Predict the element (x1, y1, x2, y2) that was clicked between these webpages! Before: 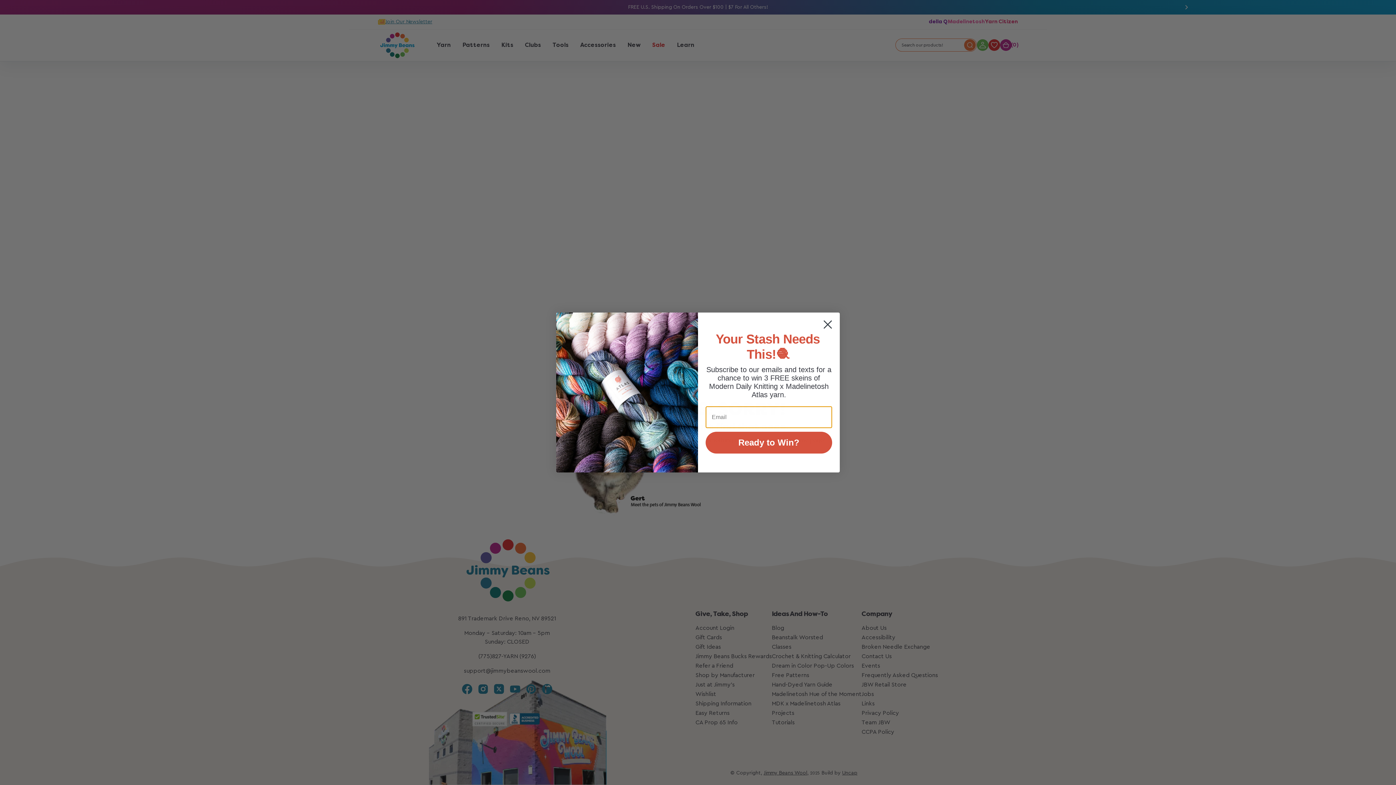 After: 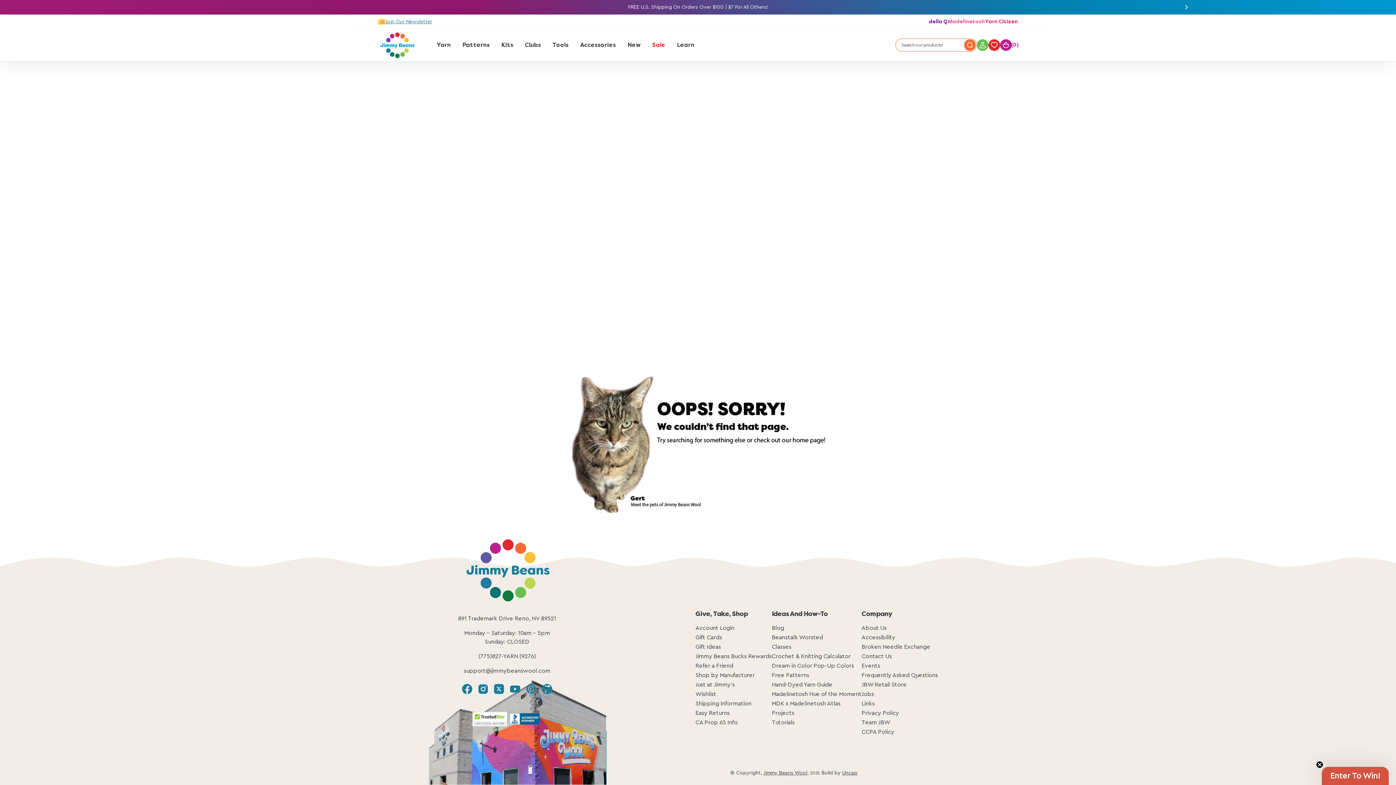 Action: label: Close dialog bbox: (818, 331, 837, 349)